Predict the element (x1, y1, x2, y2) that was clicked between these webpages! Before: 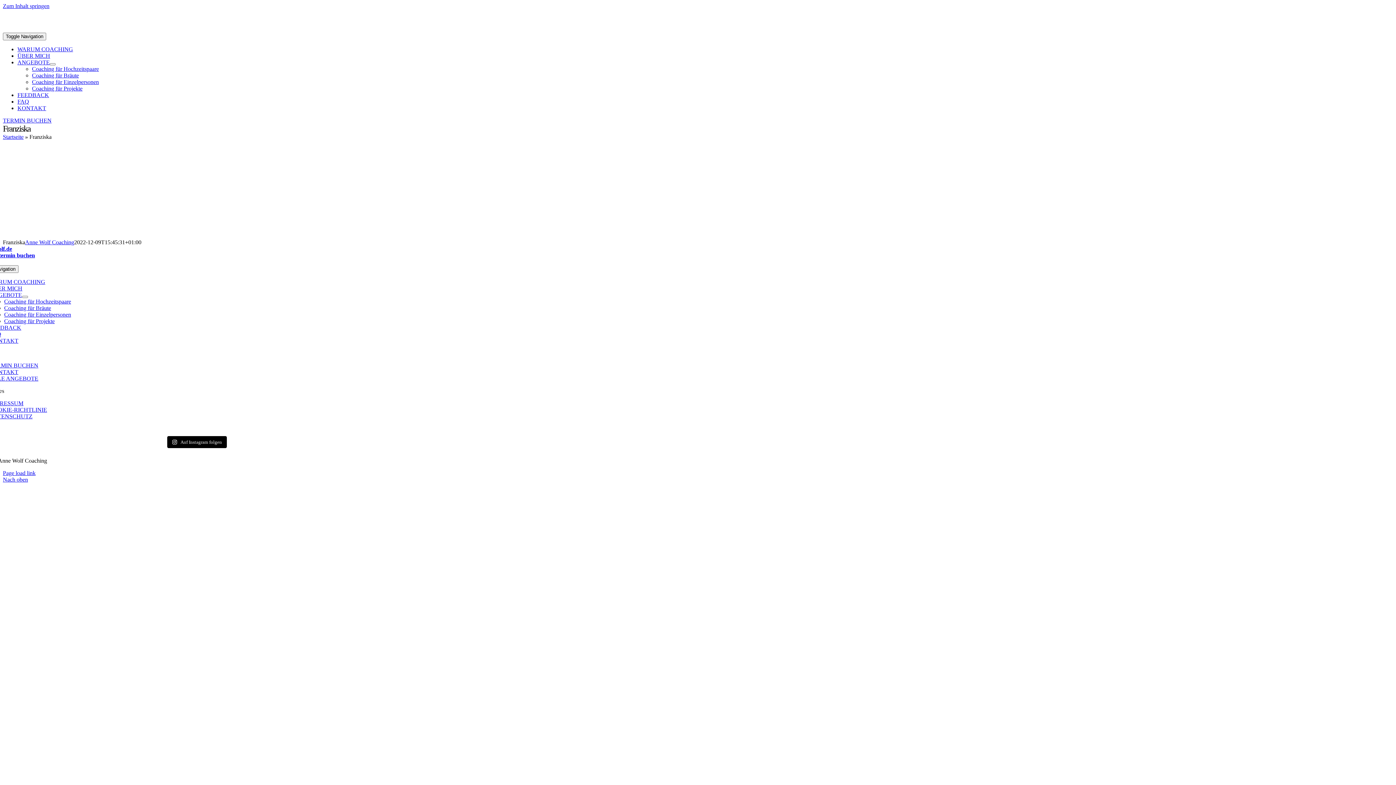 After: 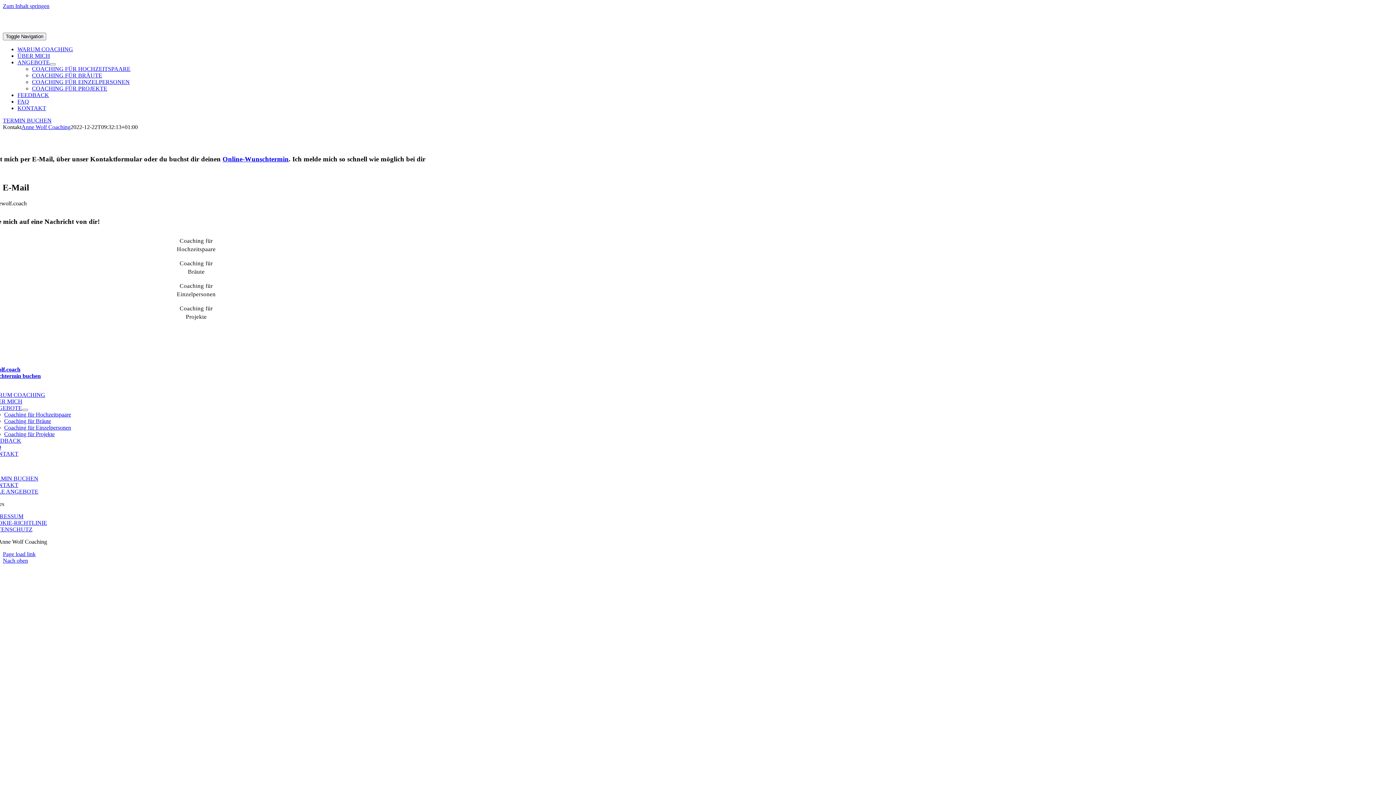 Action: bbox: (-10, 369, 18, 375) label: KONTAKT